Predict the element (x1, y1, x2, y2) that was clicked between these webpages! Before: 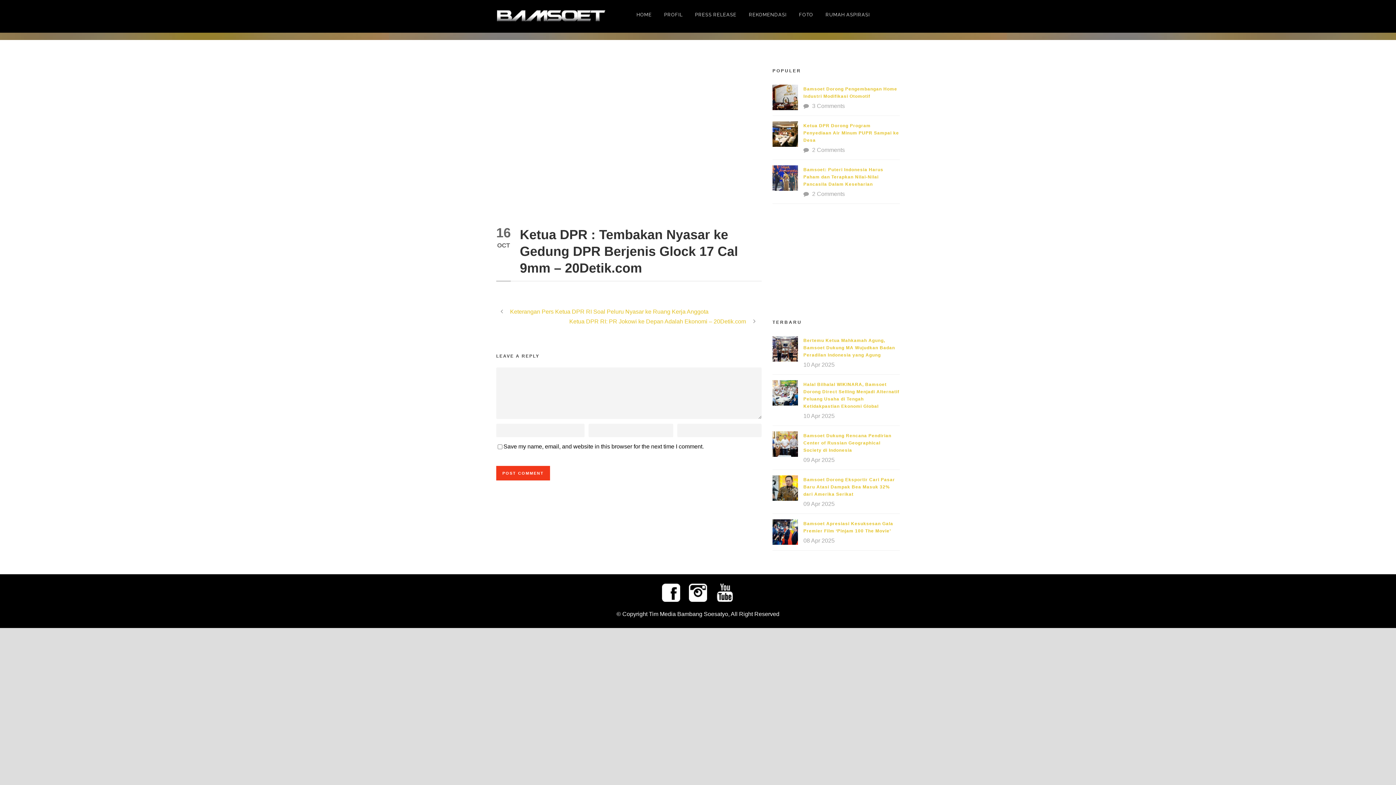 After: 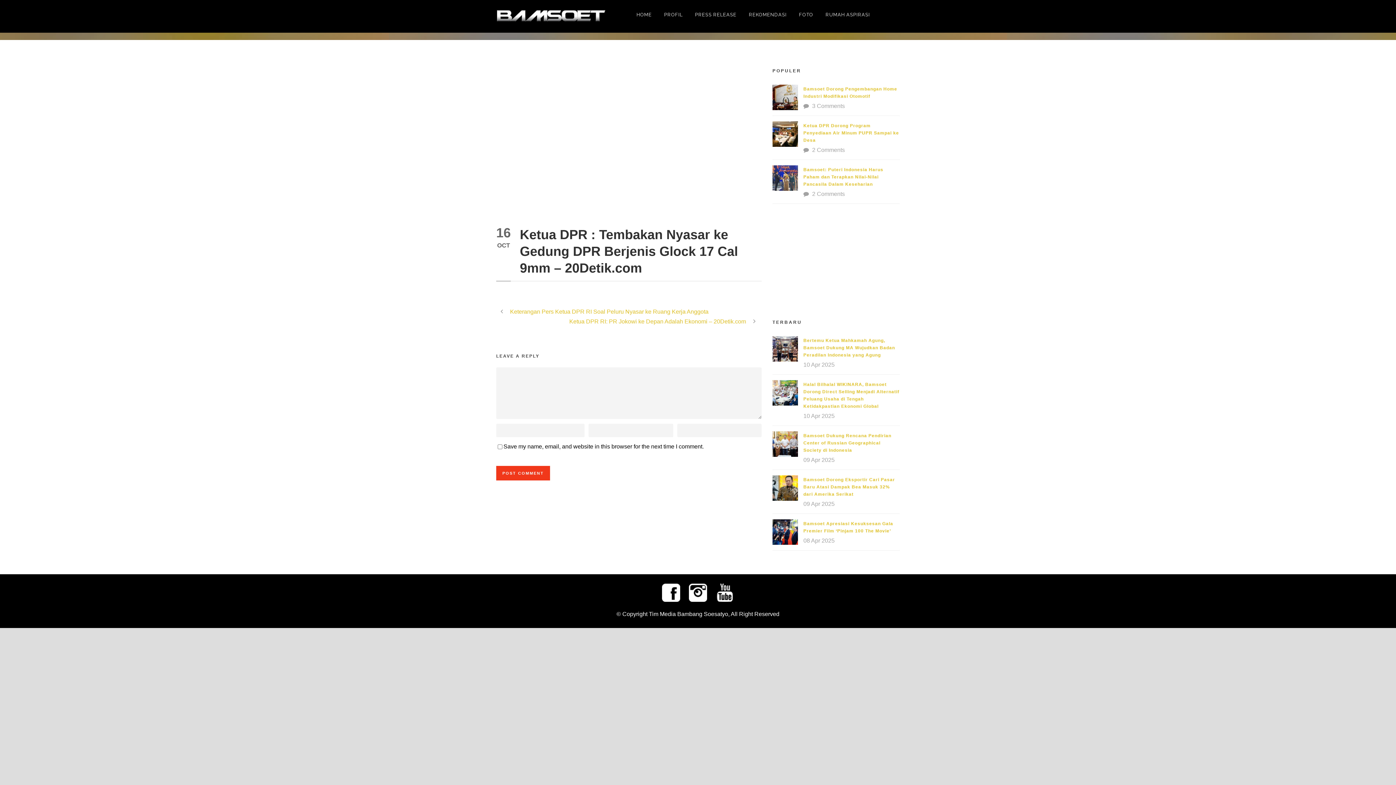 Action: bbox: (716, 593, 734, 599)